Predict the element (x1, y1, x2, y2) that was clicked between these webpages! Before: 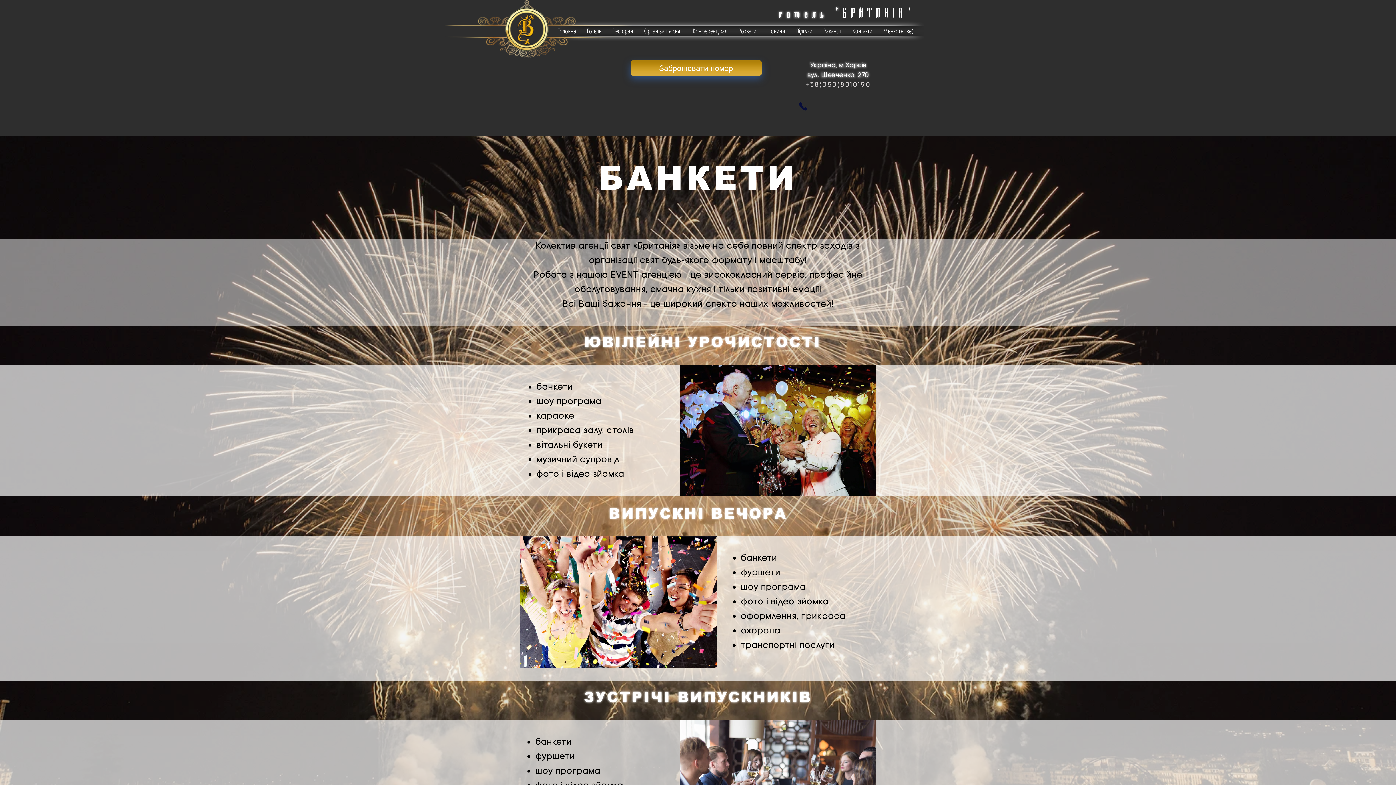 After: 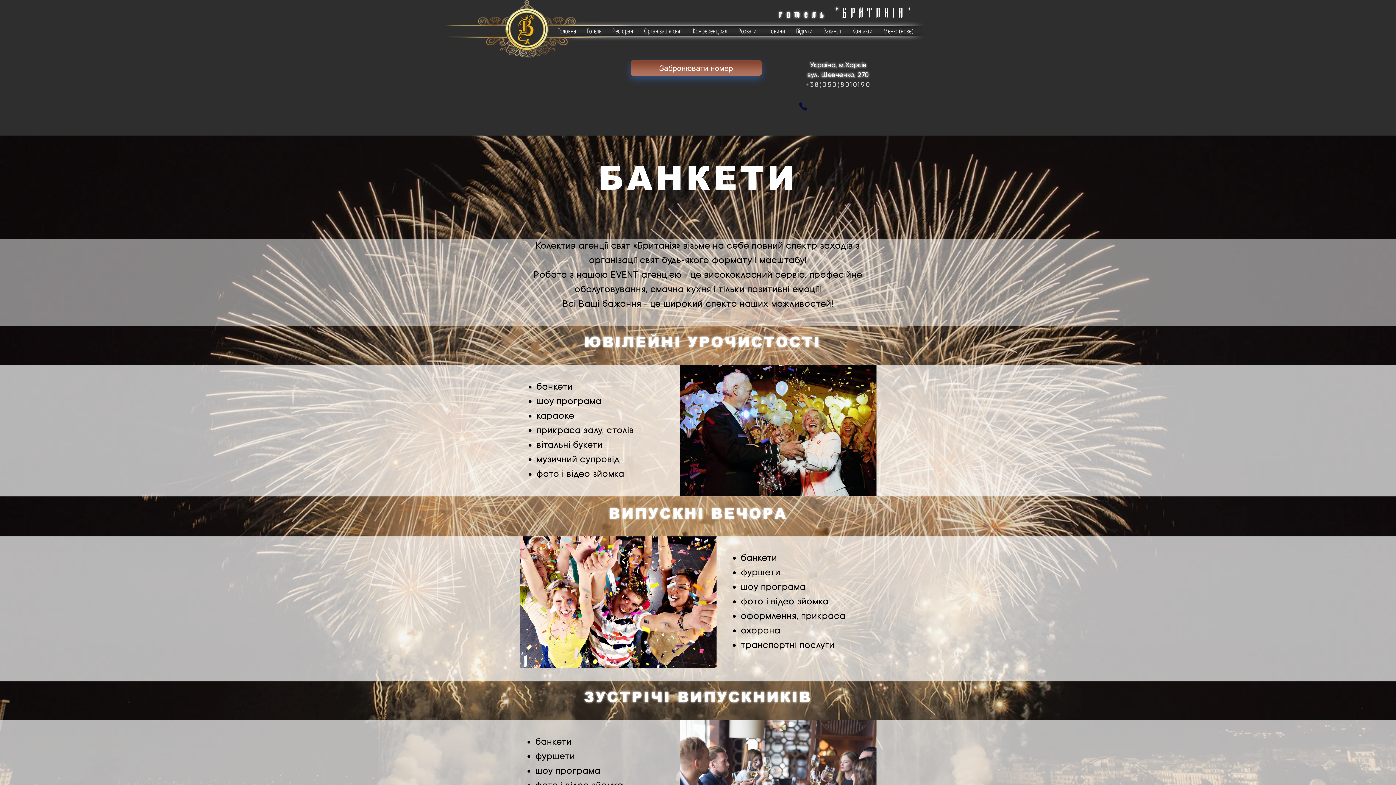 Action: bbox: (630, 60, 761, 75) label: Забронювати номер